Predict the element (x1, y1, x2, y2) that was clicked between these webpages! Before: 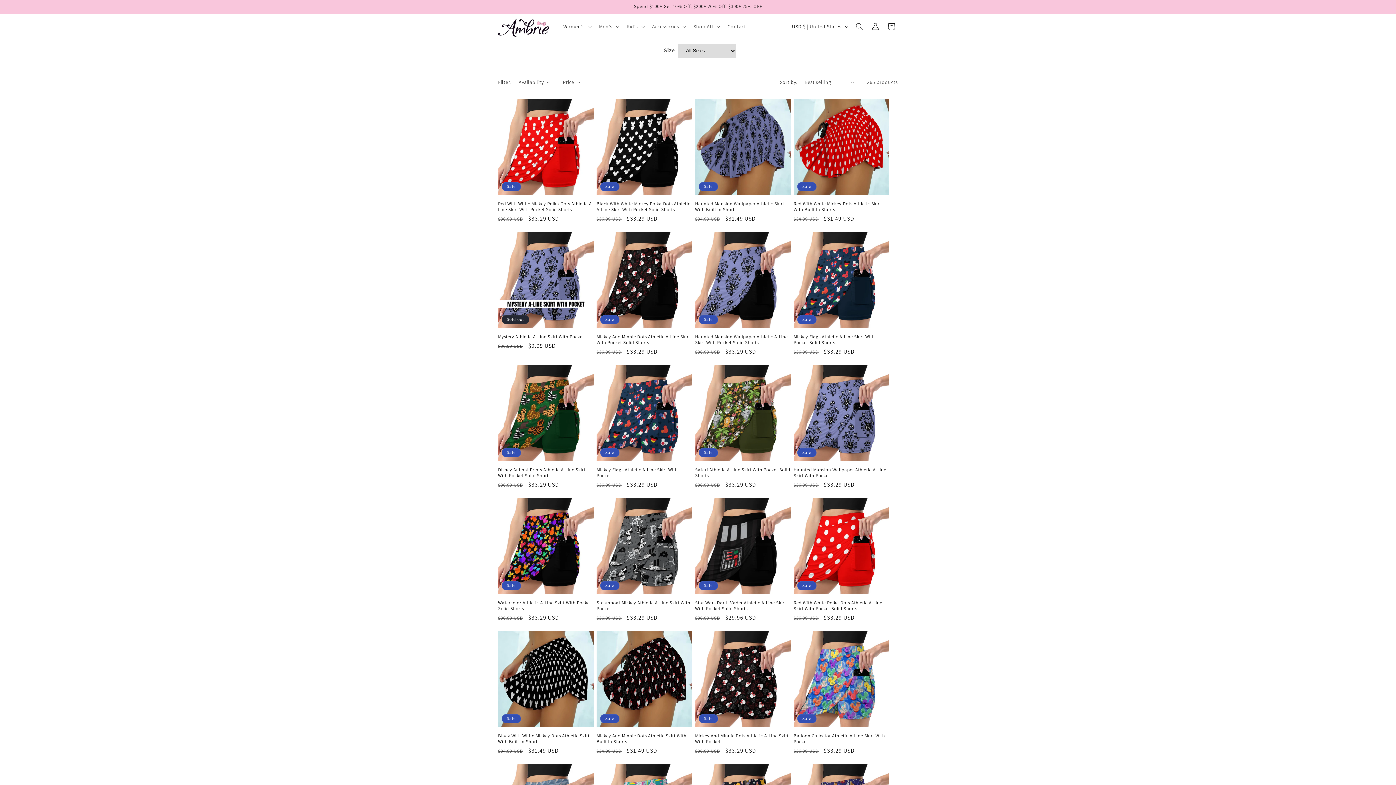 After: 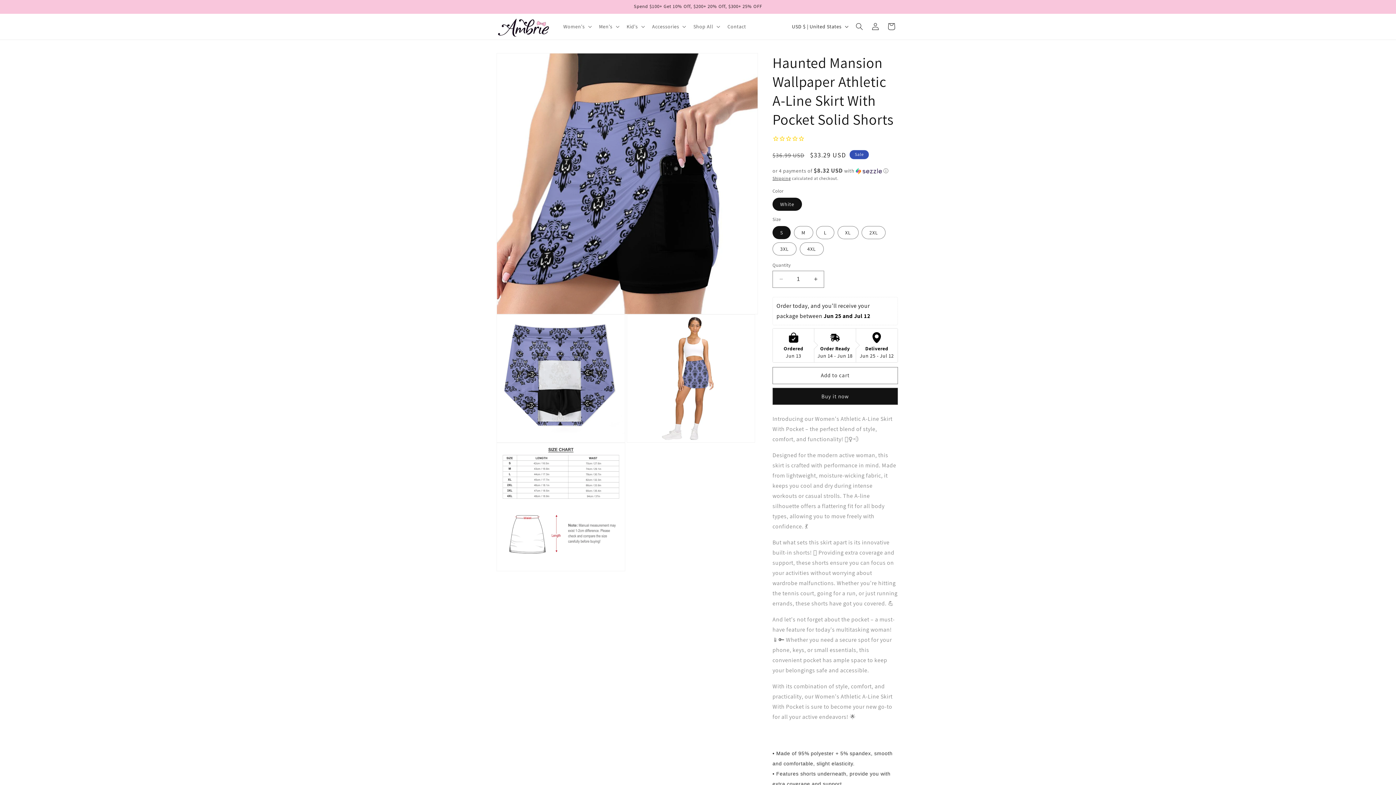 Action: bbox: (695, 334, 790, 345) label: Haunted Mansion Wallpaper Athletic A-Line Skirt With Pocket Solid Shorts